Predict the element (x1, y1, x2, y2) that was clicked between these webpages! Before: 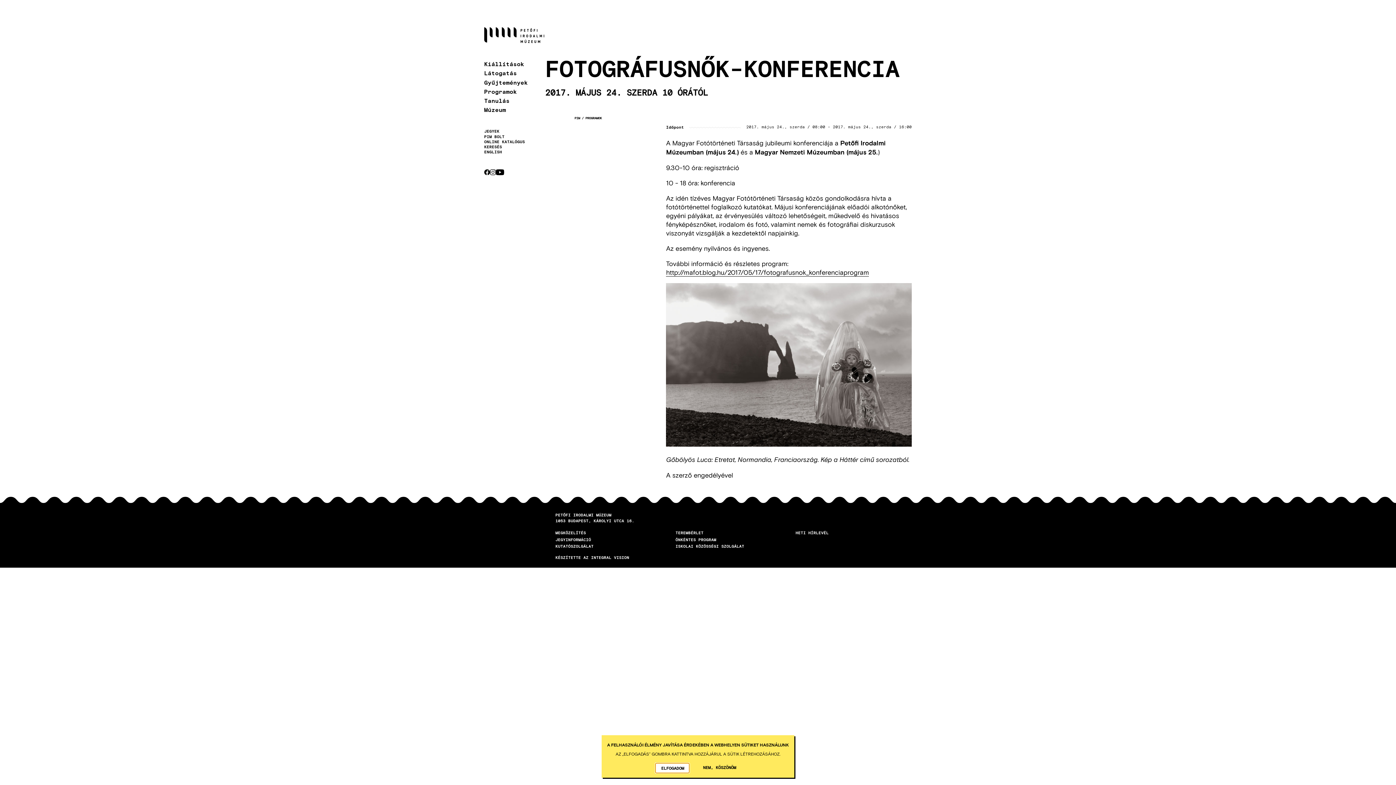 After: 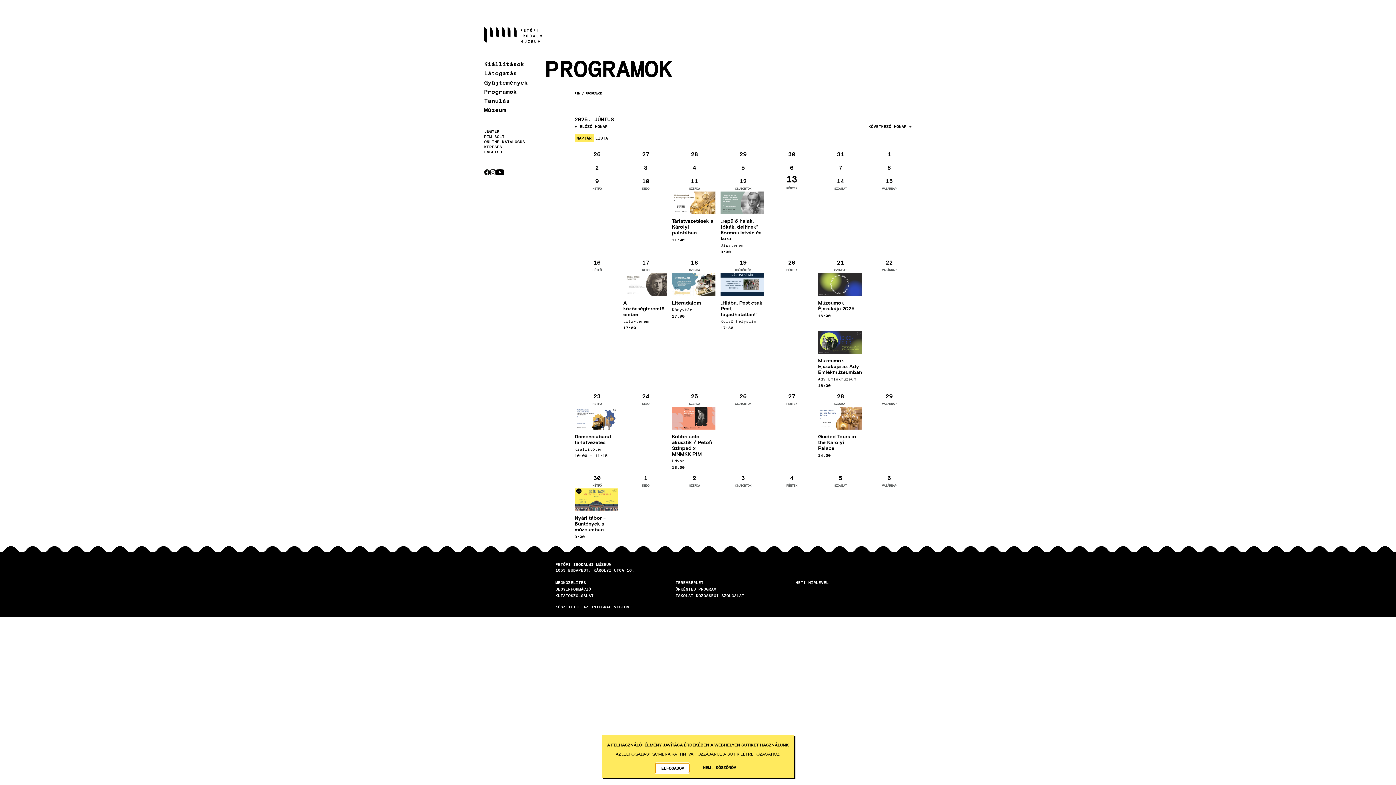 Action: label: PROGRAMOK bbox: (585, 116, 602, 120)